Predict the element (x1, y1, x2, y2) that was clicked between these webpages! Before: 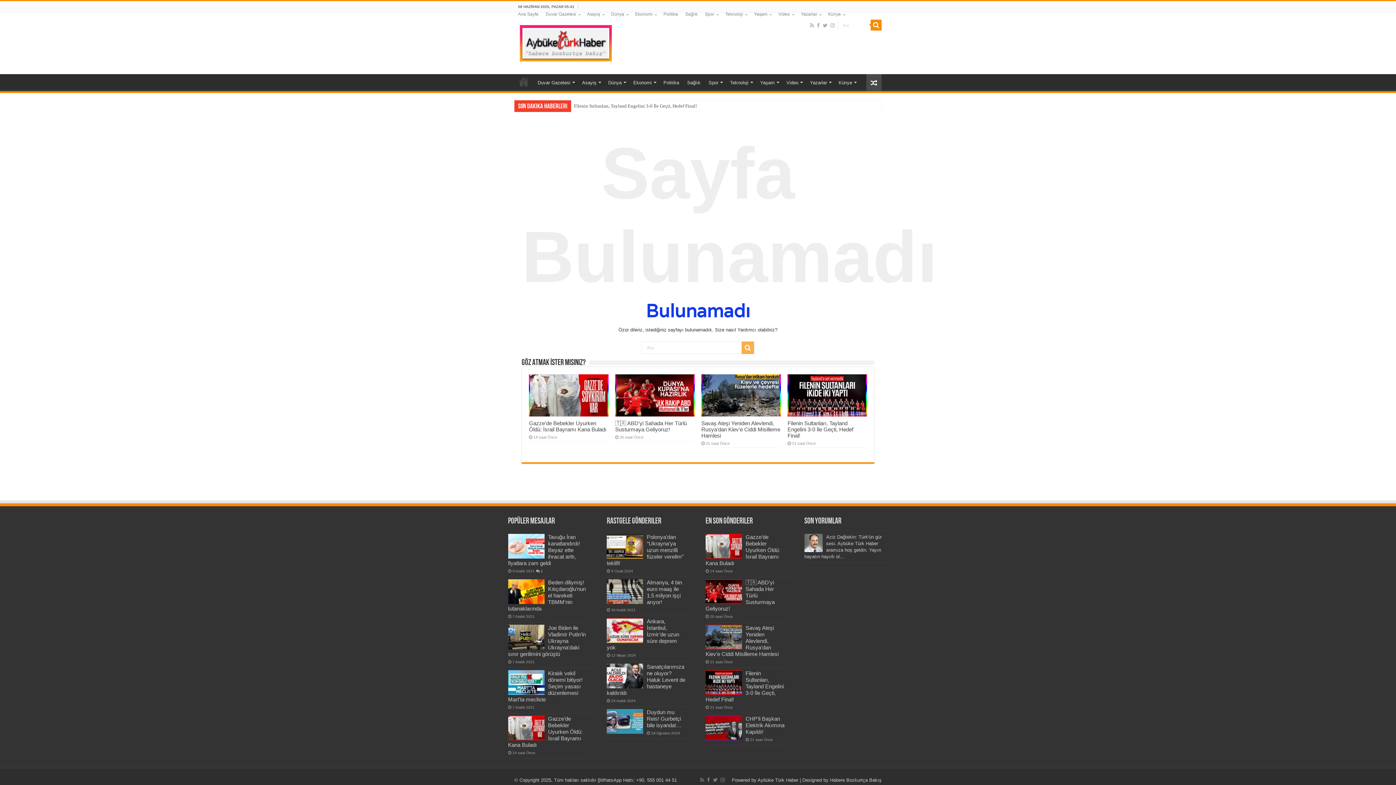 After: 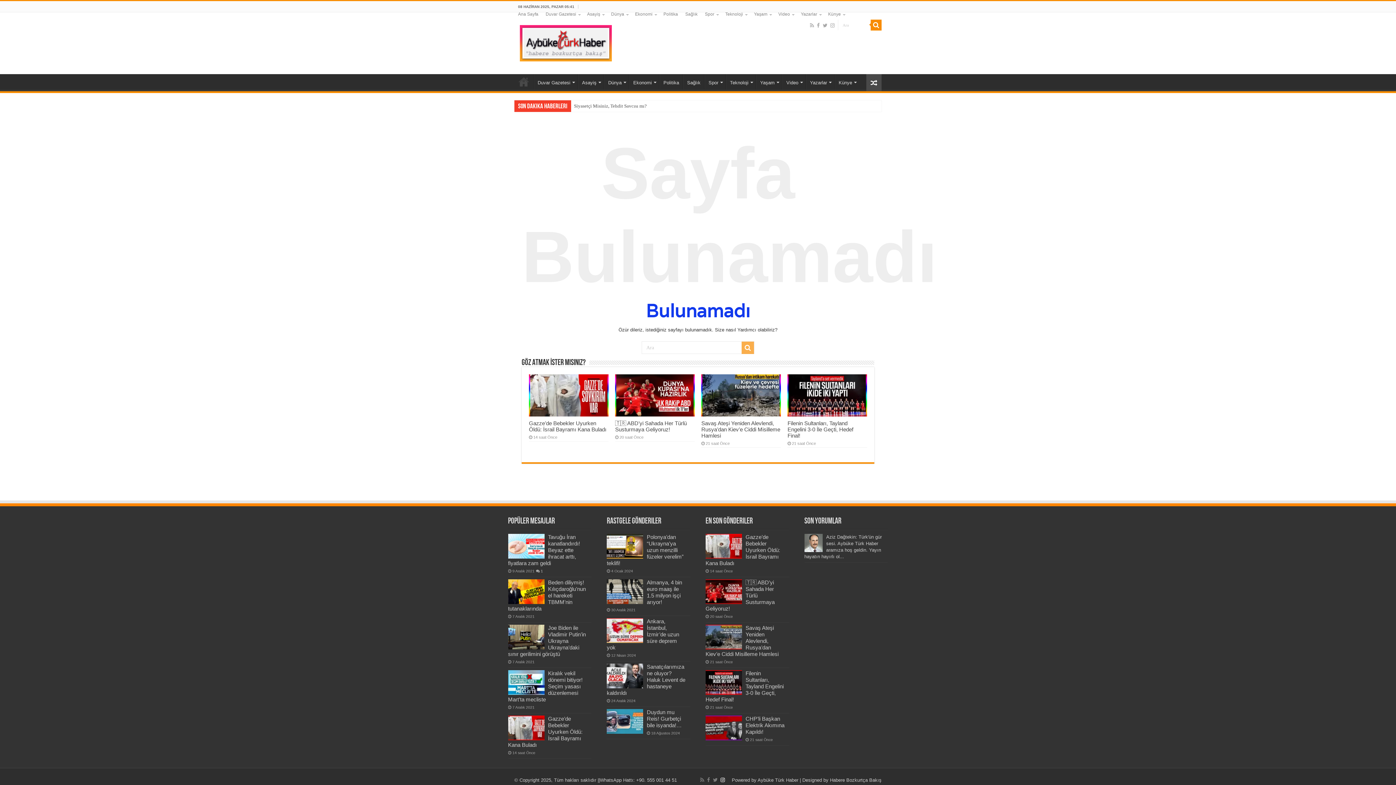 Action: bbox: (720, 776, 725, 784)